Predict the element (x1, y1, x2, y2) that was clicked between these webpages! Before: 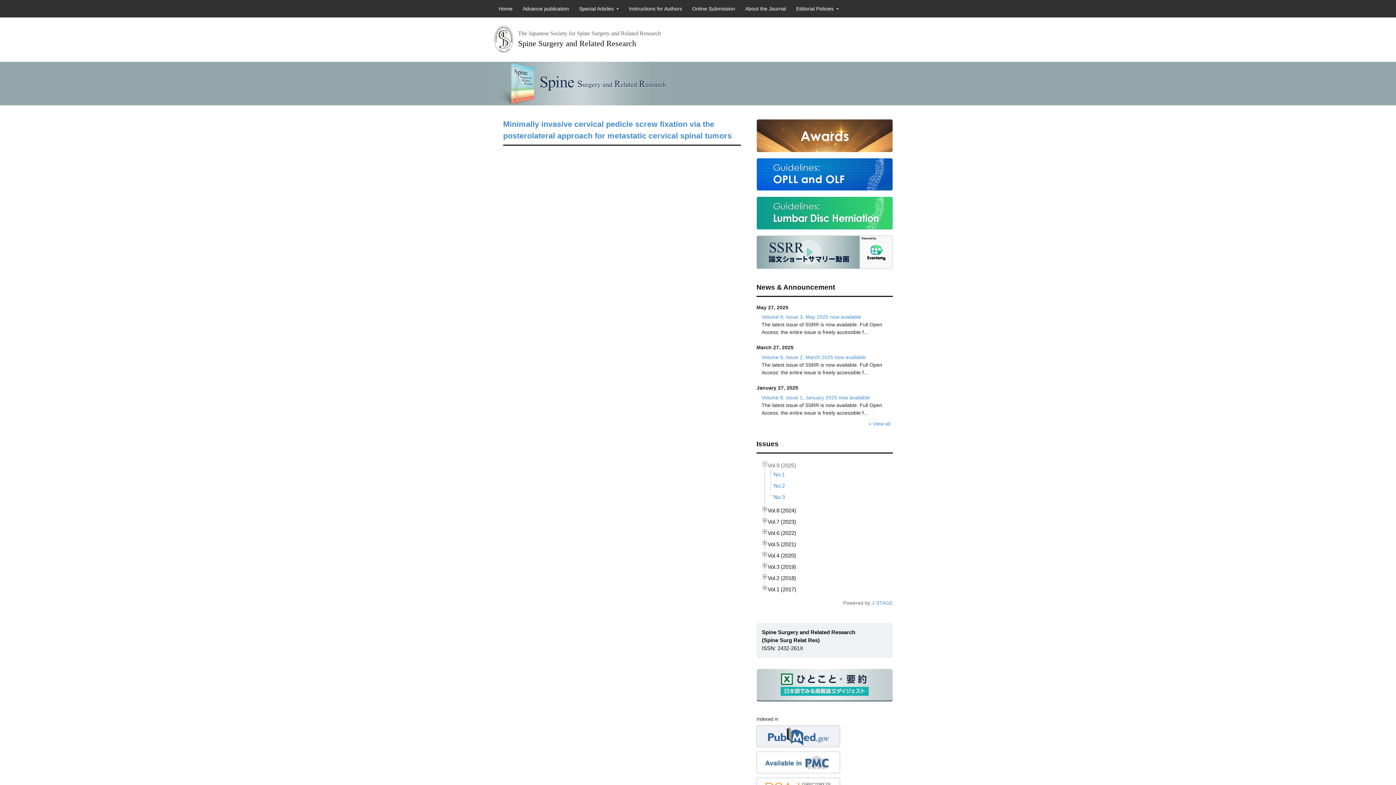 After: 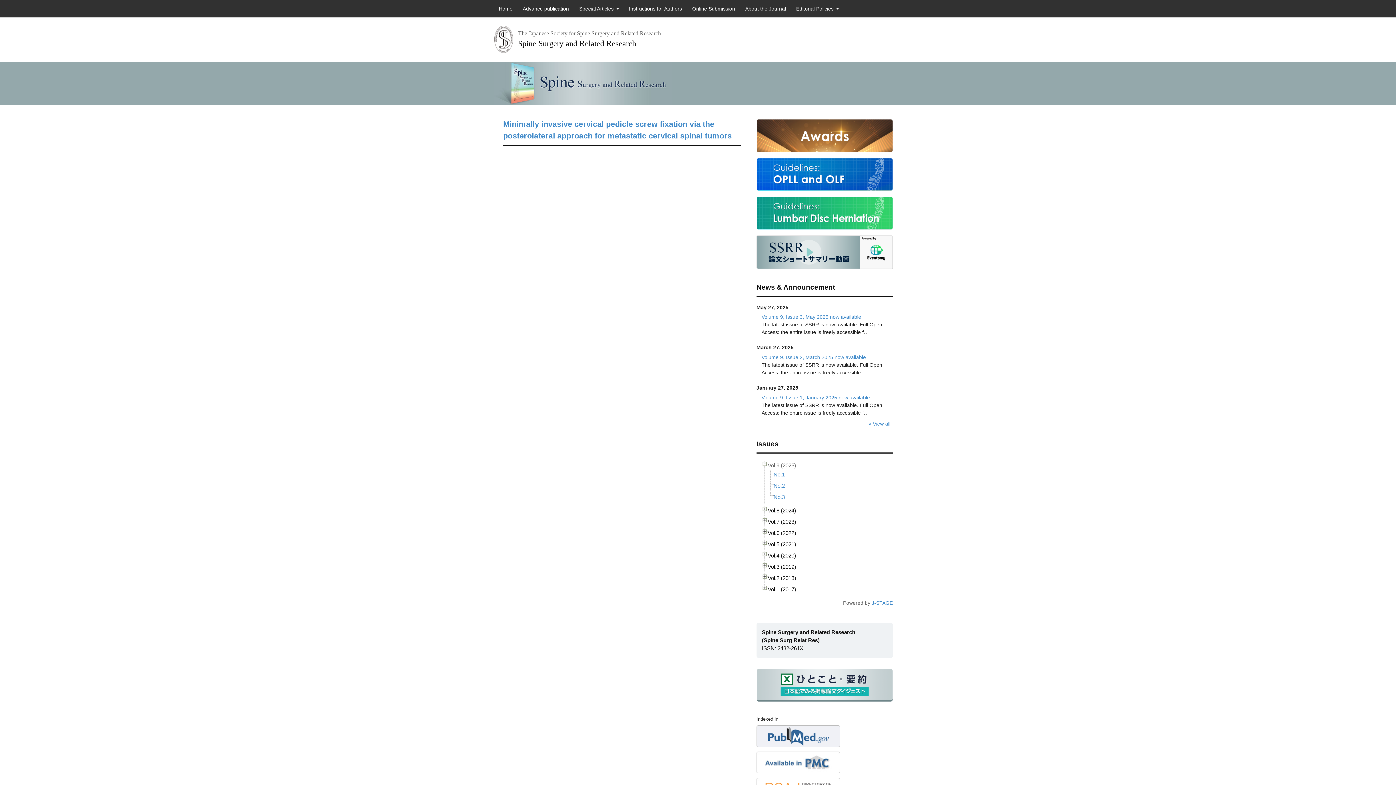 Action: bbox: (756, 770, 840, 776)